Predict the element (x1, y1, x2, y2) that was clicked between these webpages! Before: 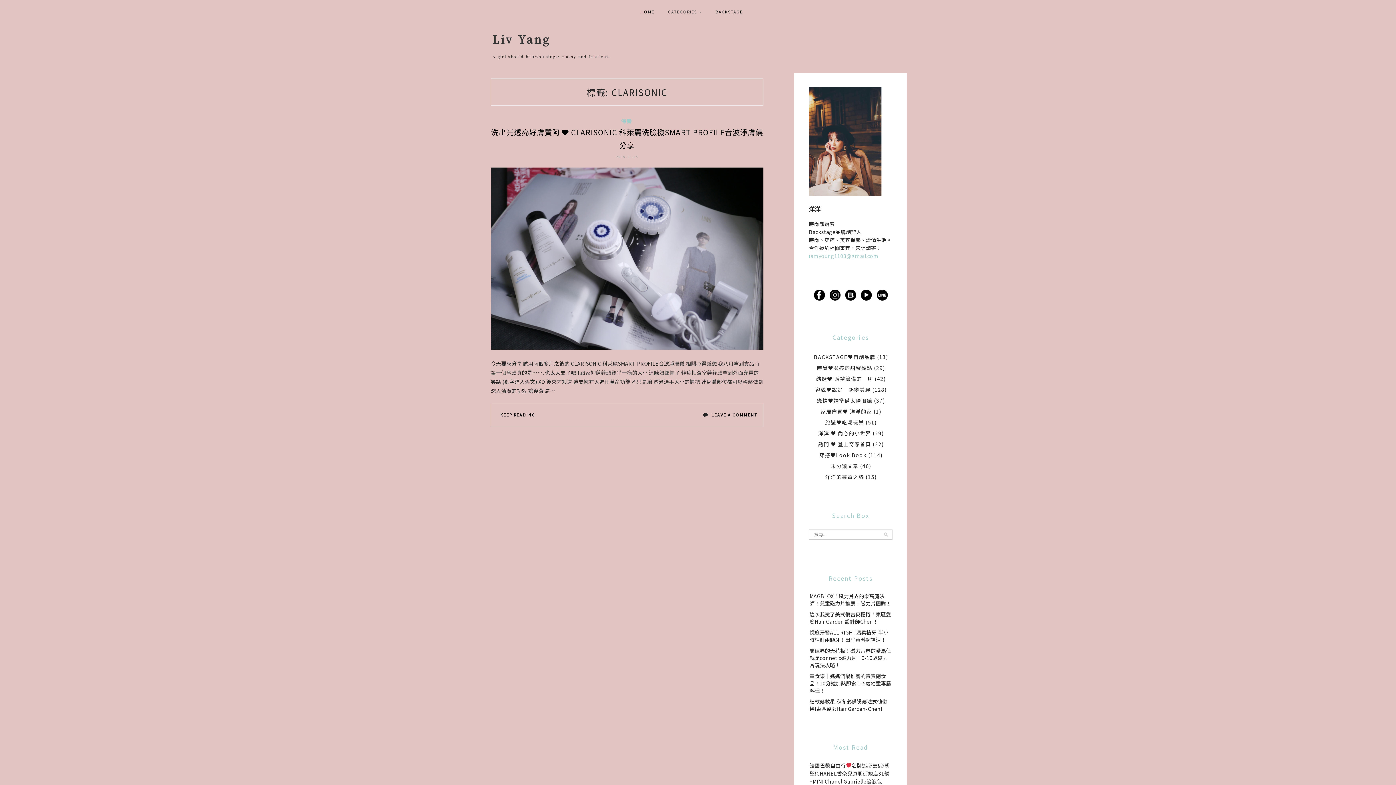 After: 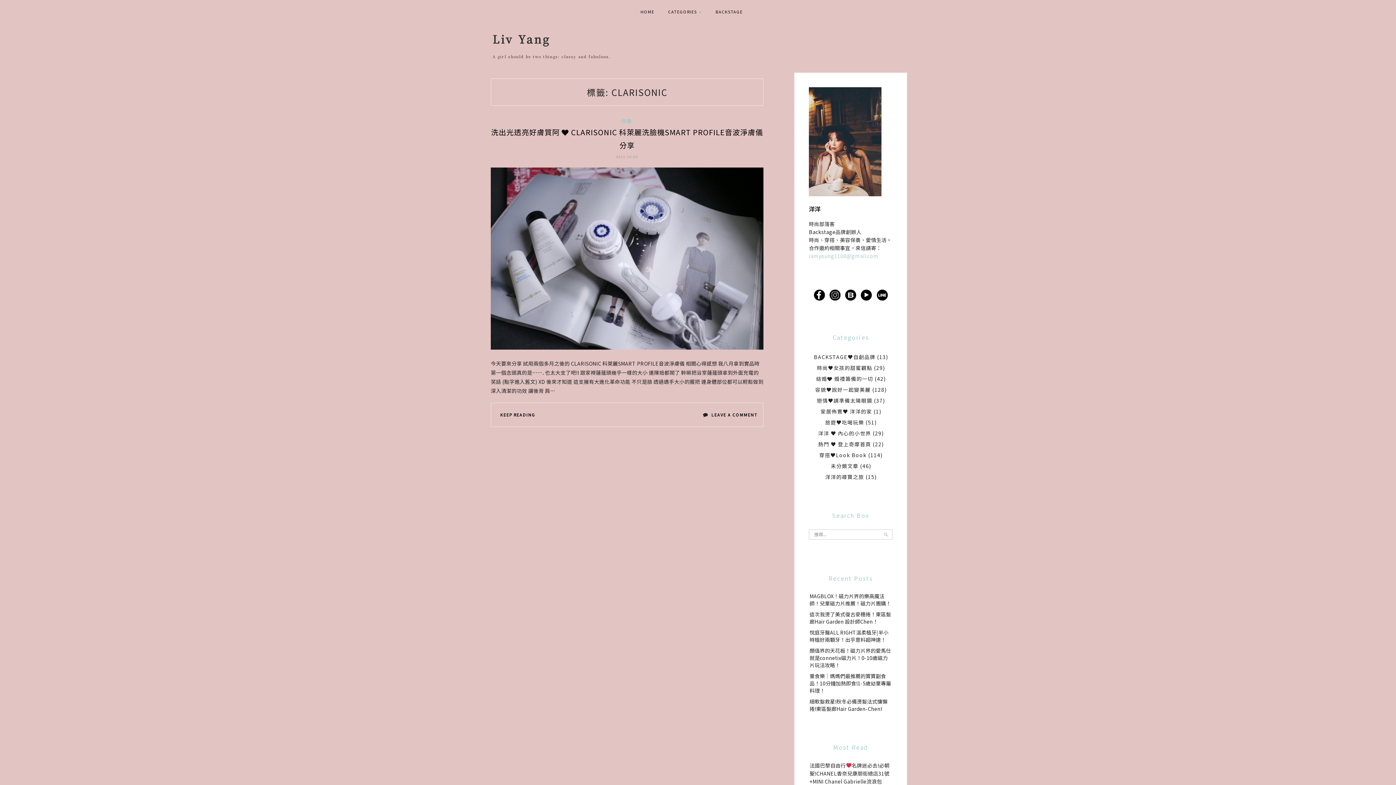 Action: bbox: (861, 294, 872, 302)